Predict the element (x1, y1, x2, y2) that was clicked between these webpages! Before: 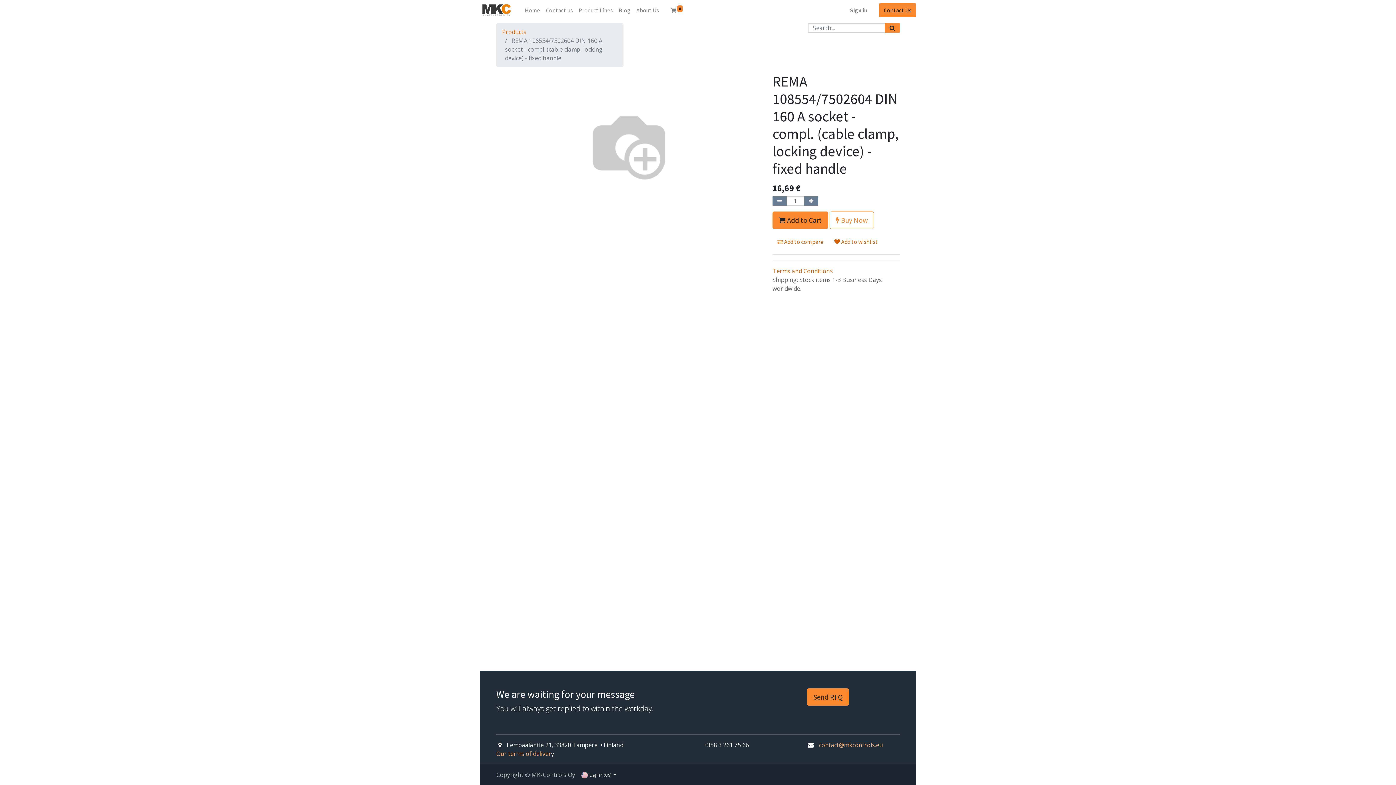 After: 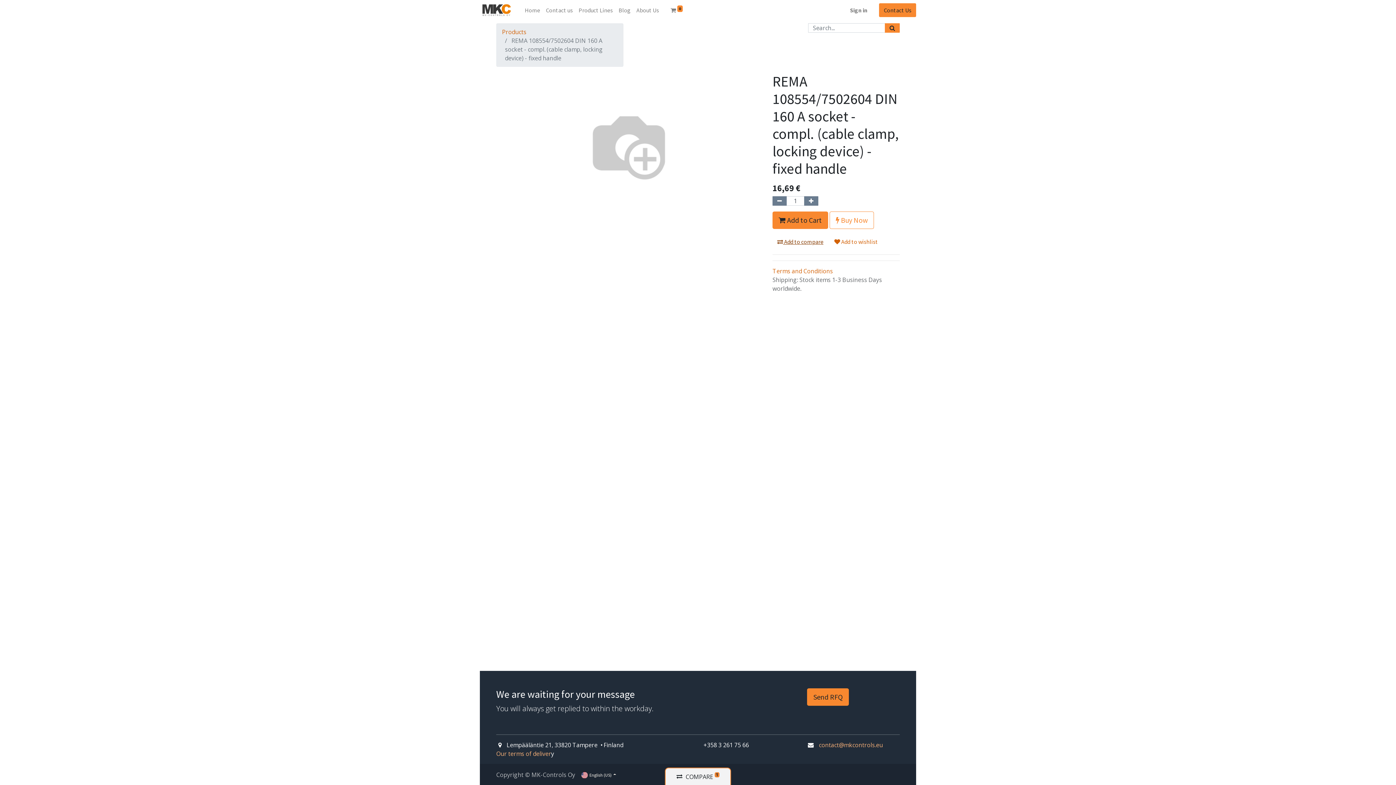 Action: label: Compare bbox: (772, 234, 828, 248)